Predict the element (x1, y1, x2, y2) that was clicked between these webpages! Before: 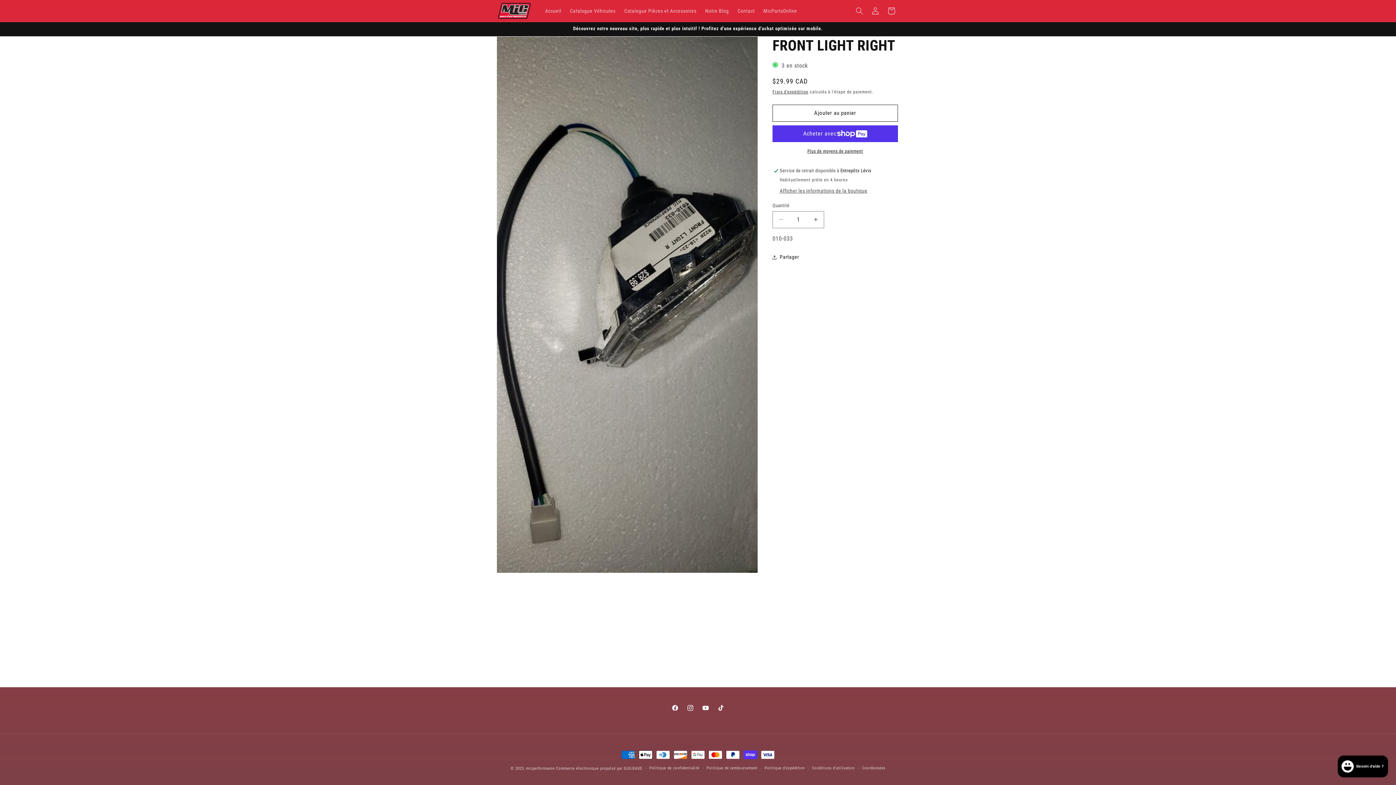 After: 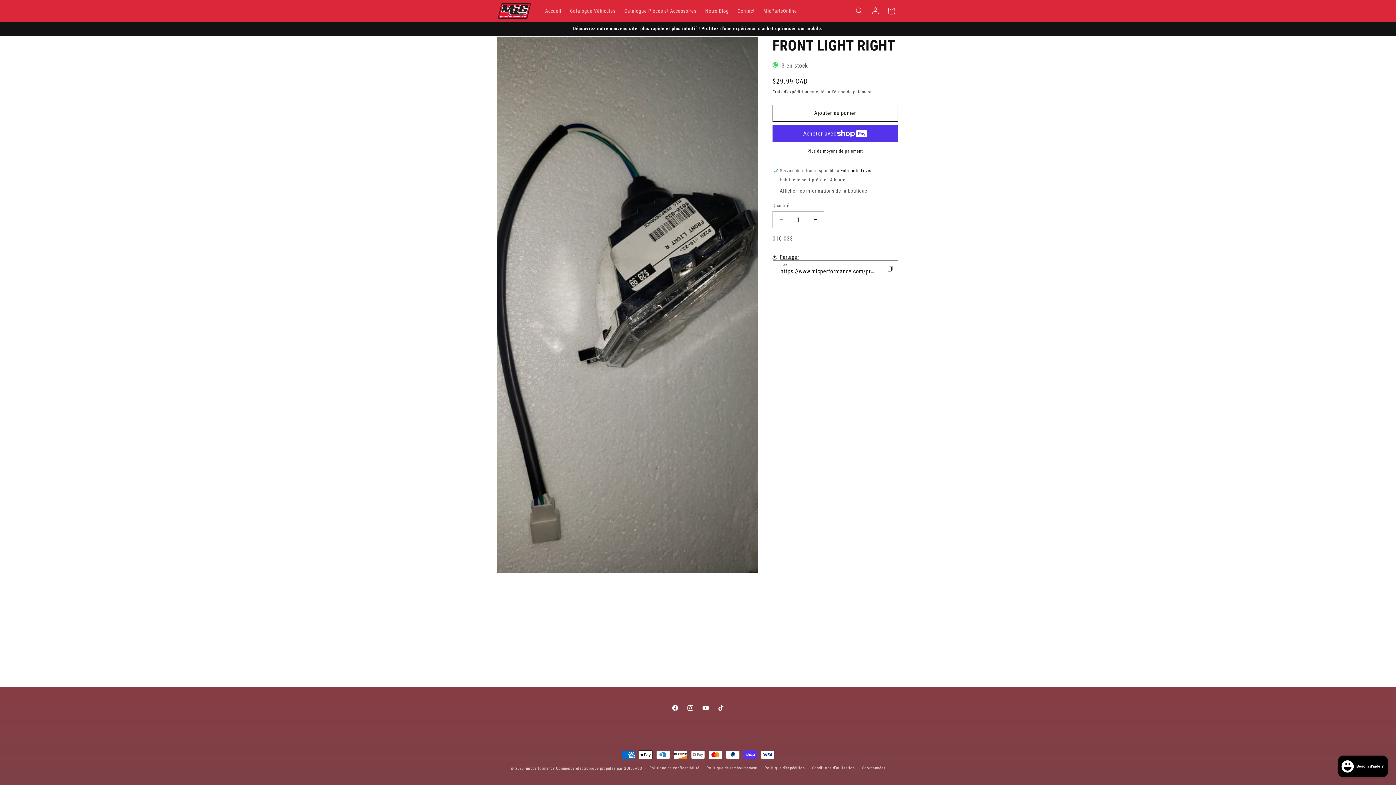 Action: label: Partager bbox: (772, 249, 799, 265)